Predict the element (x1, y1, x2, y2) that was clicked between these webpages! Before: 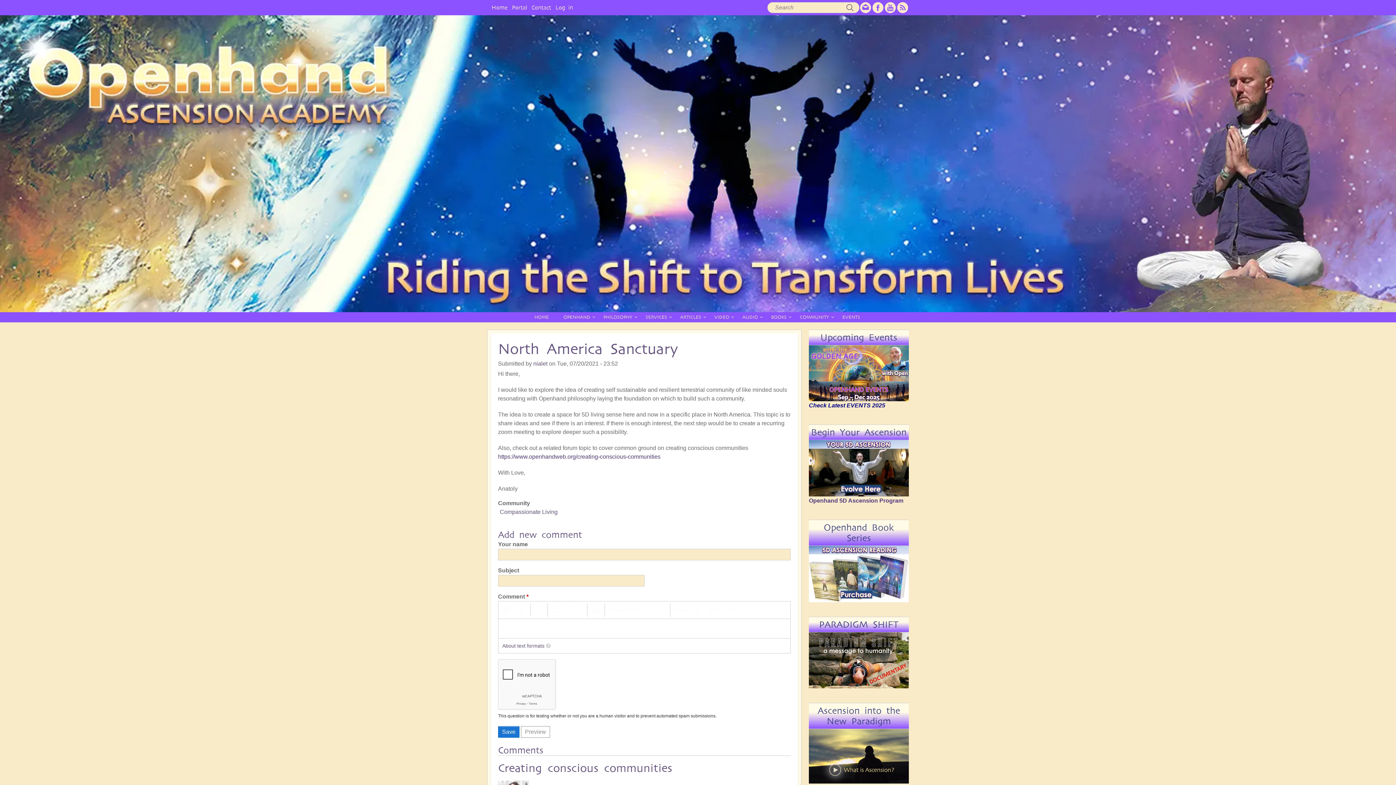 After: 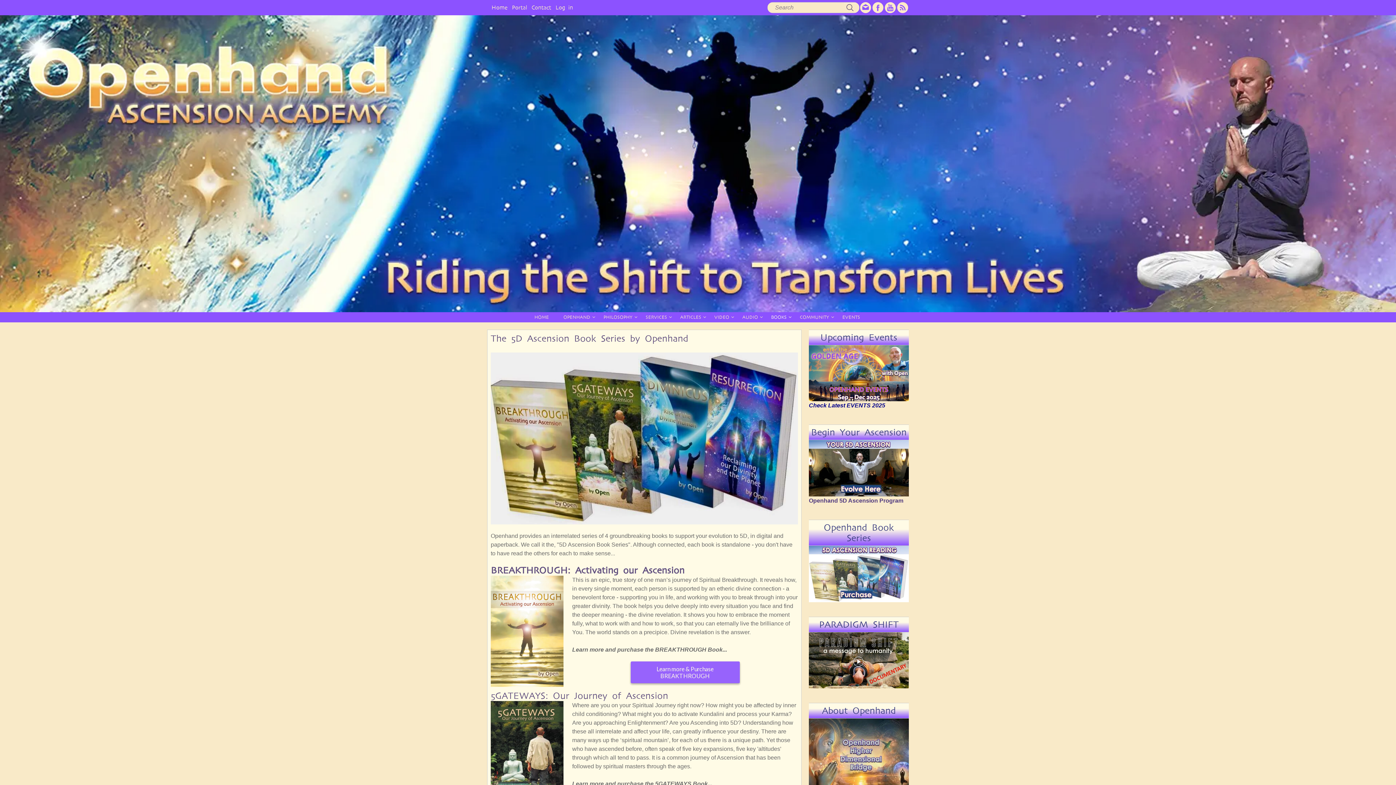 Action: bbox: (764, 312, 792, 322) label: BOOKS